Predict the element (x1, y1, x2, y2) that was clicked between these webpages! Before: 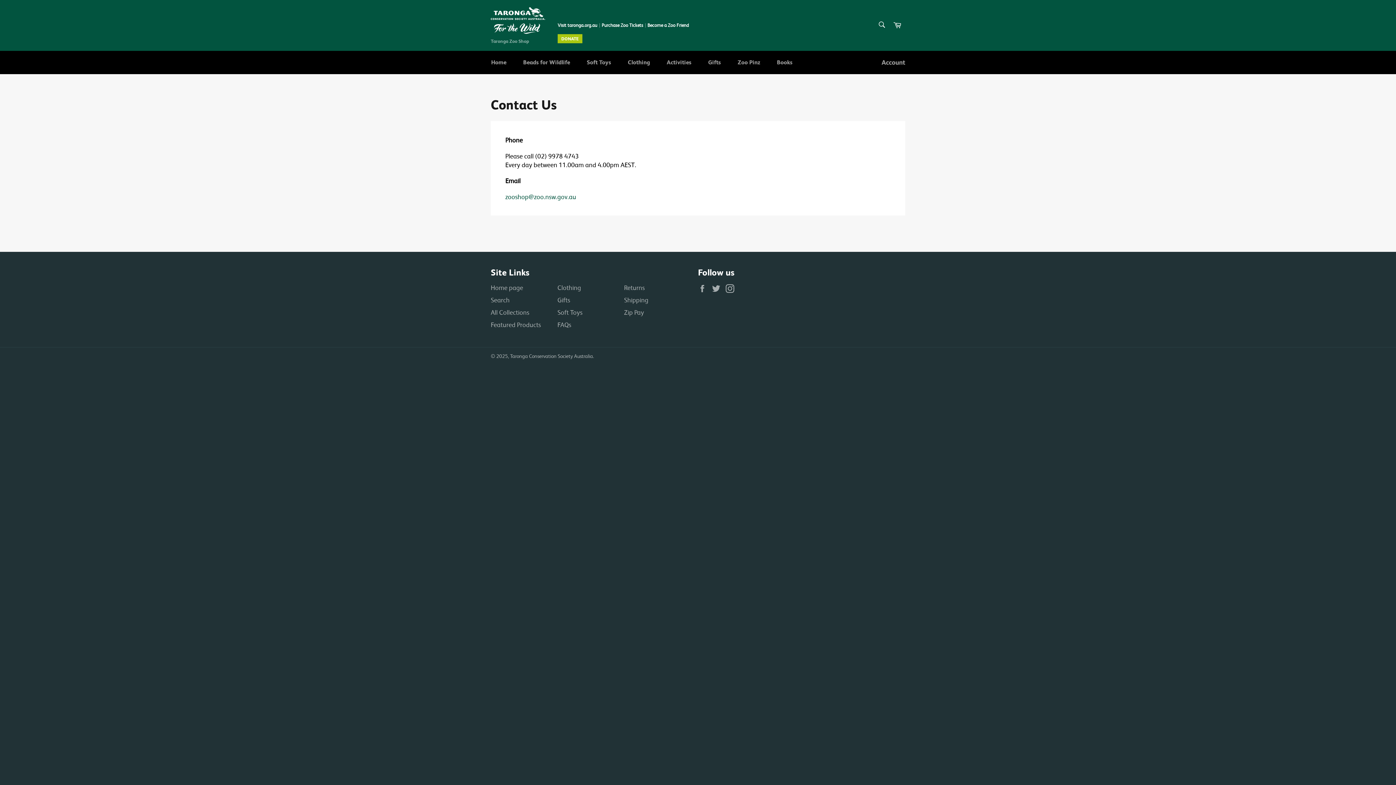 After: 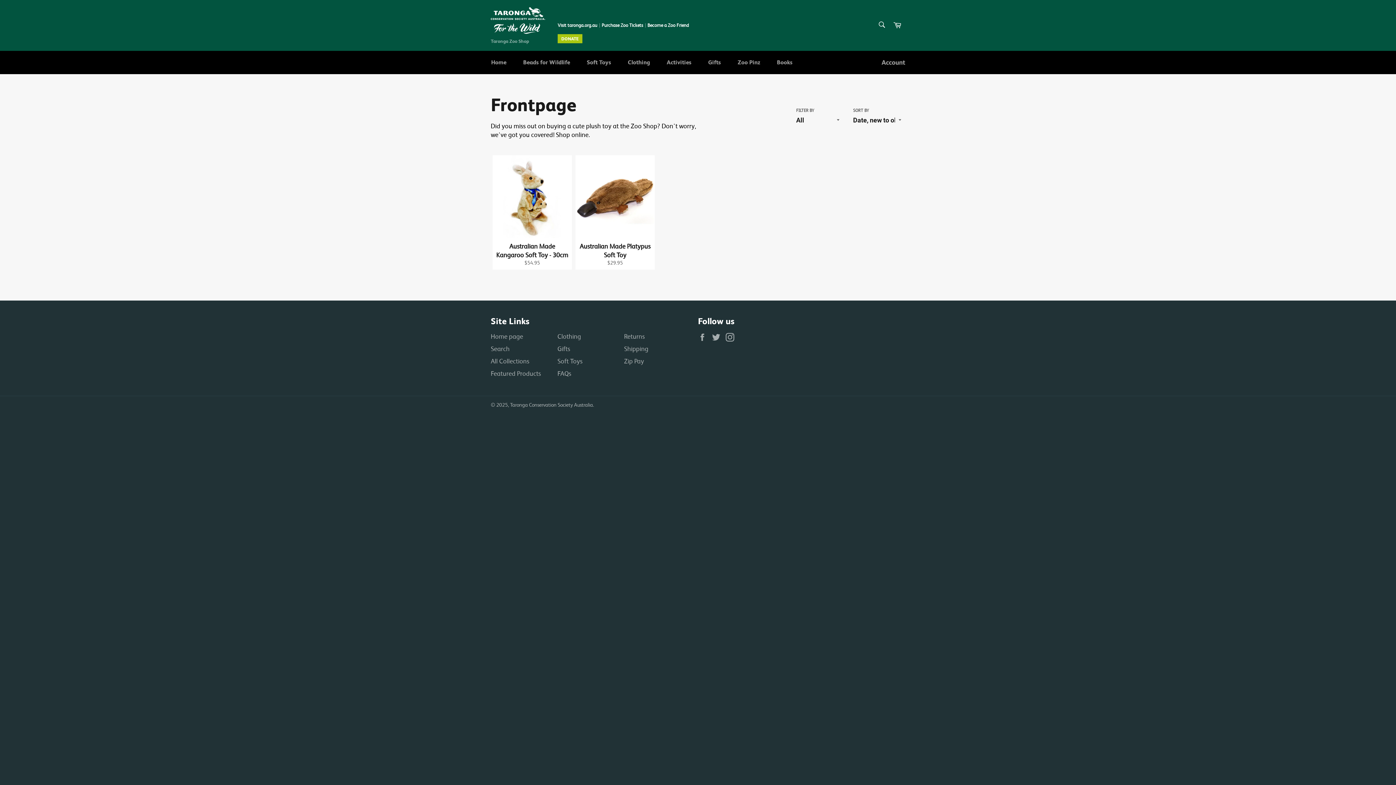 Action: label: Soft Toys bbox: (557, 308, 582, 316)